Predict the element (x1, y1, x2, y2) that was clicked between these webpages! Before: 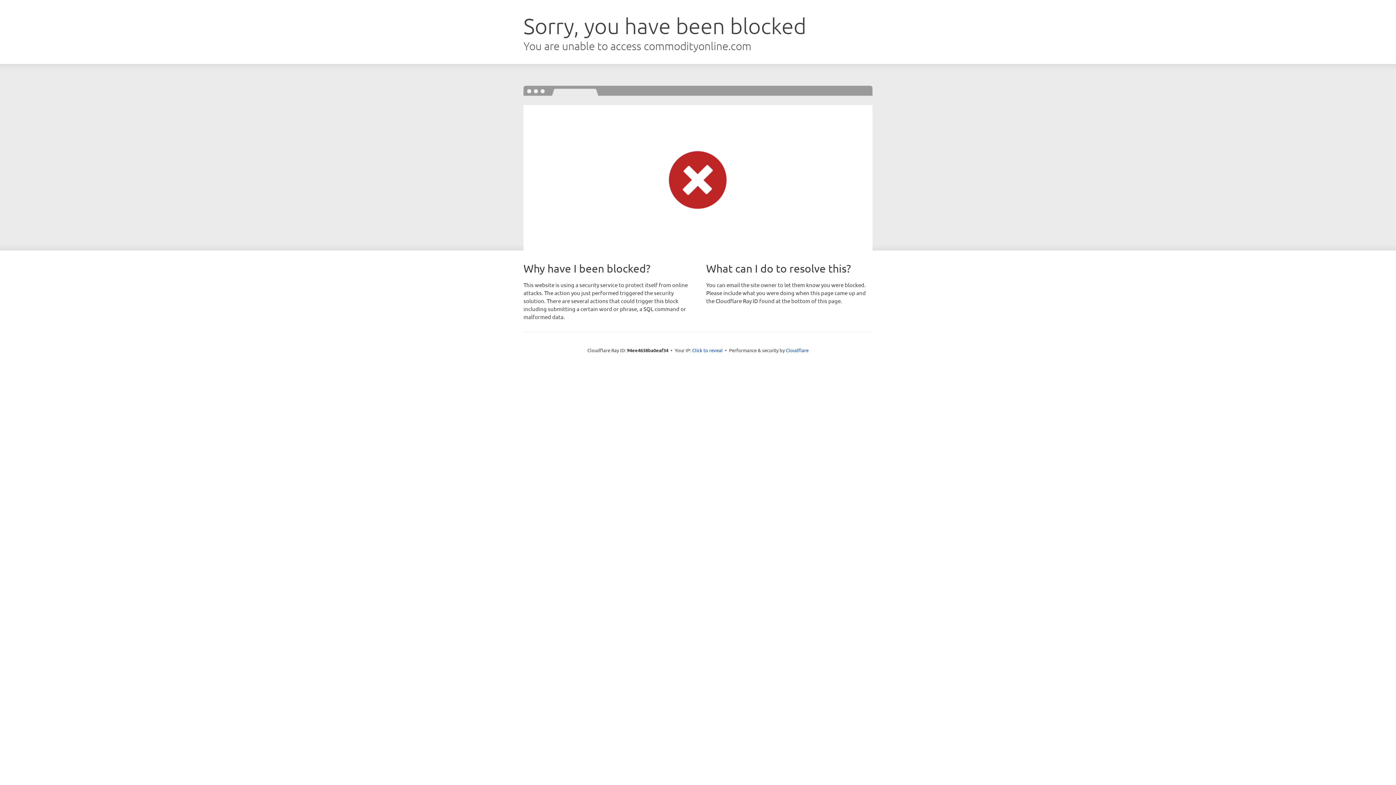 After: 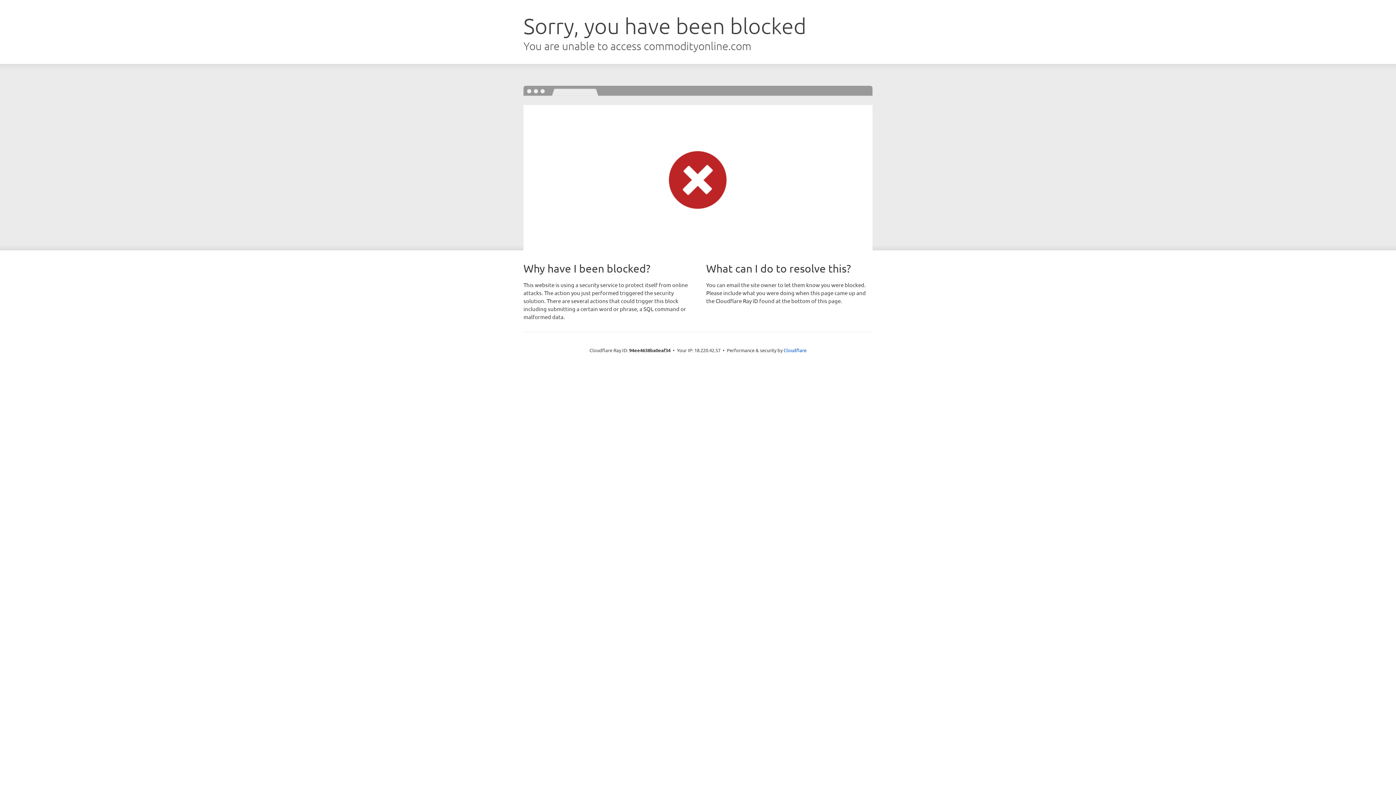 Action: bbox: (692, 346, 722, 353) label: Click to reveal